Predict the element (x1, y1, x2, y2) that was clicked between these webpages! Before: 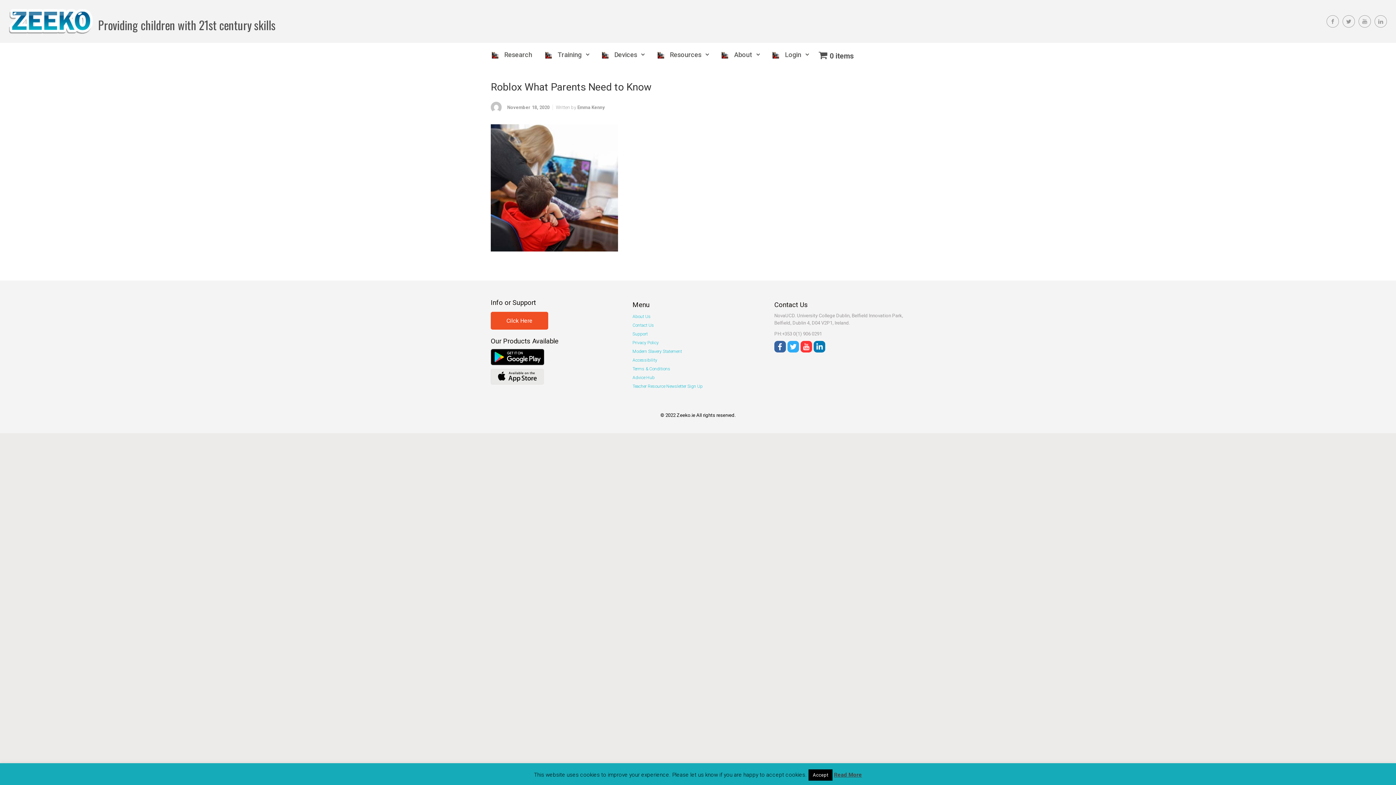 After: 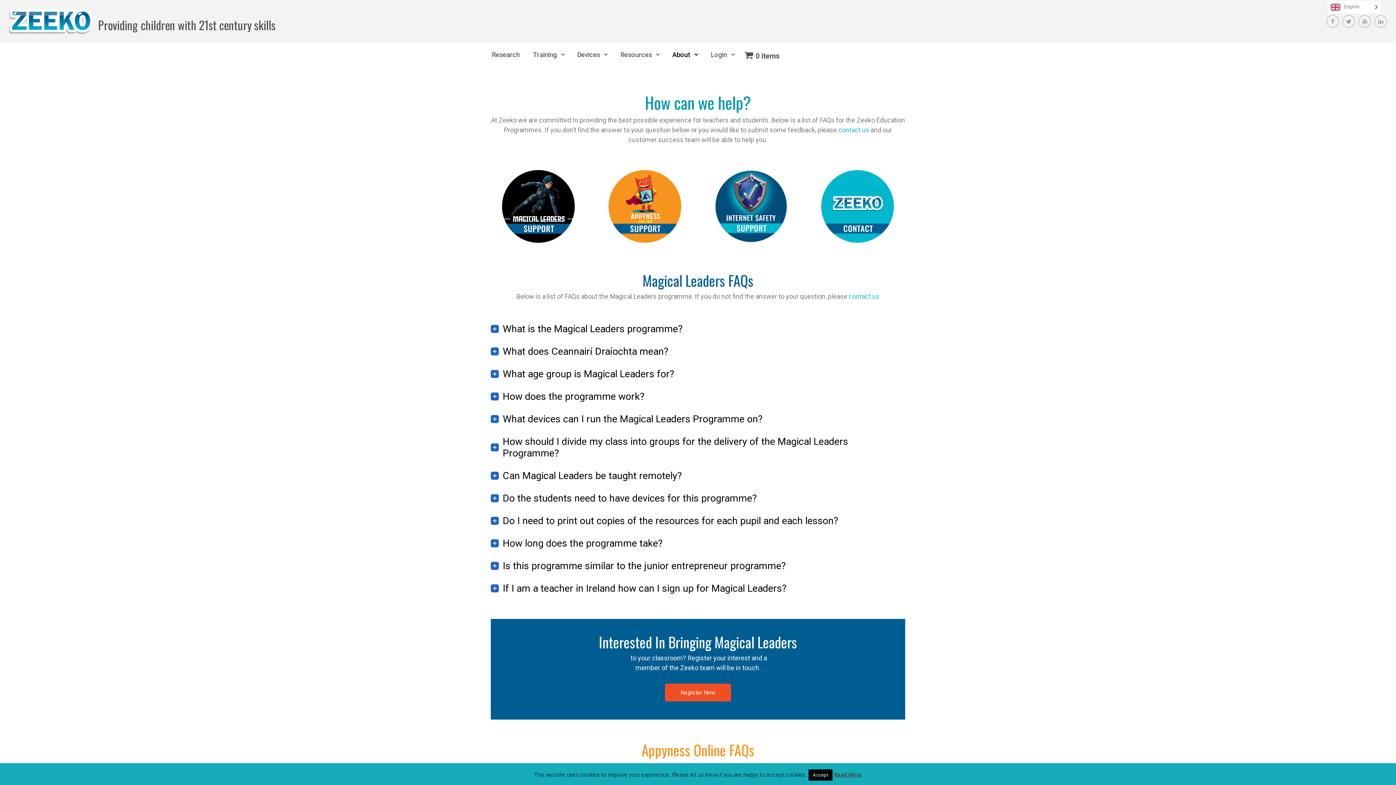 Action: label: Support bbox: (632, 330, 648, 337)